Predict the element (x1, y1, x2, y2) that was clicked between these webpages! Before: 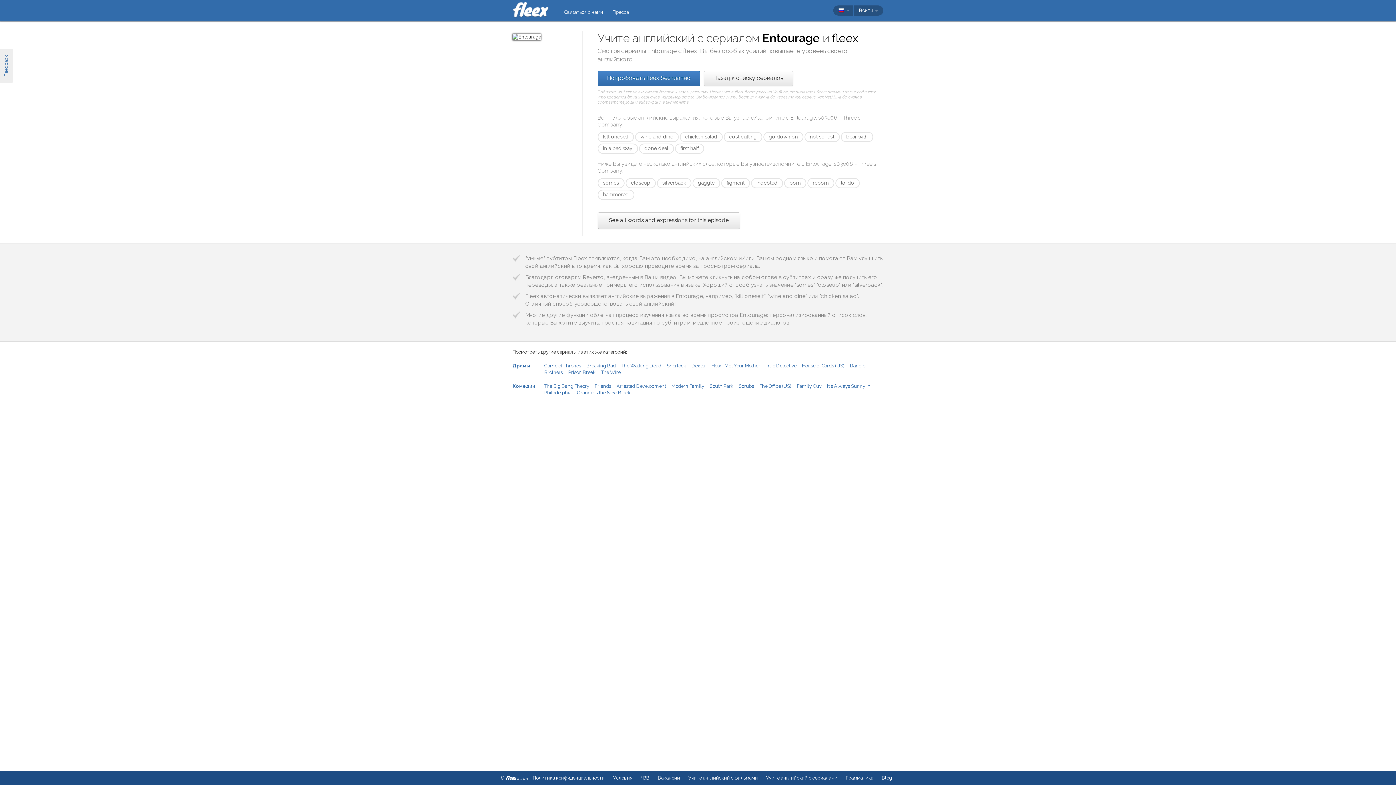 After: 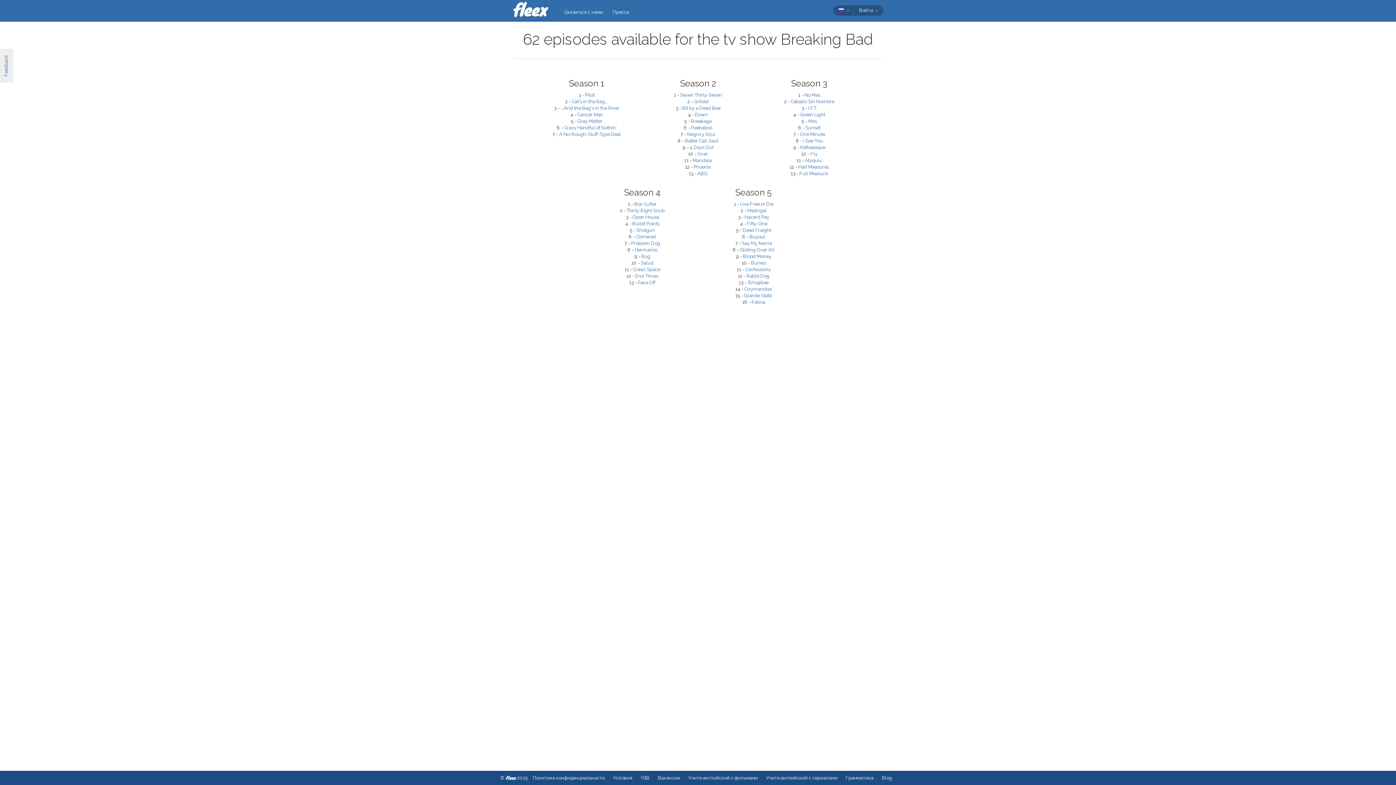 Action: label: Breaking Bad bbox: (586, 363, 616, 368)